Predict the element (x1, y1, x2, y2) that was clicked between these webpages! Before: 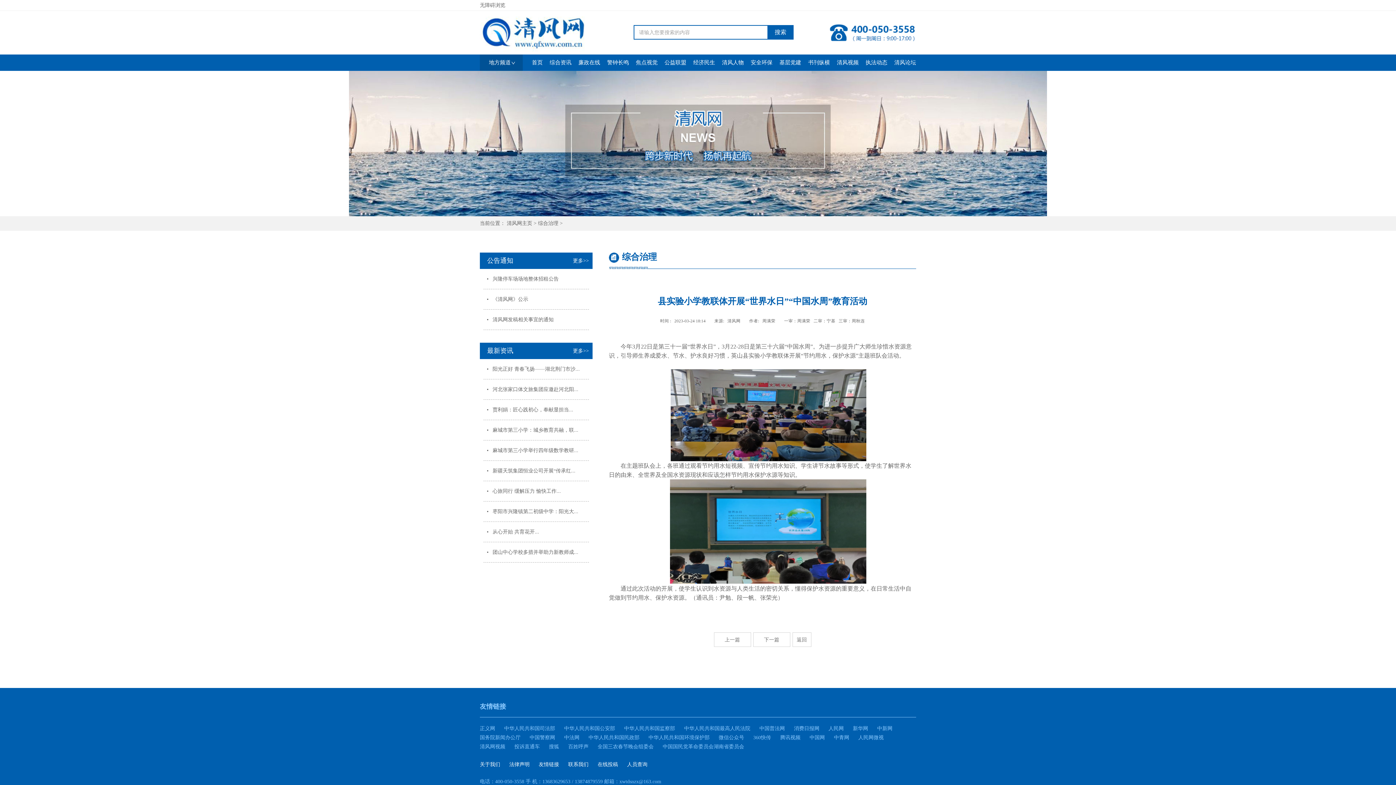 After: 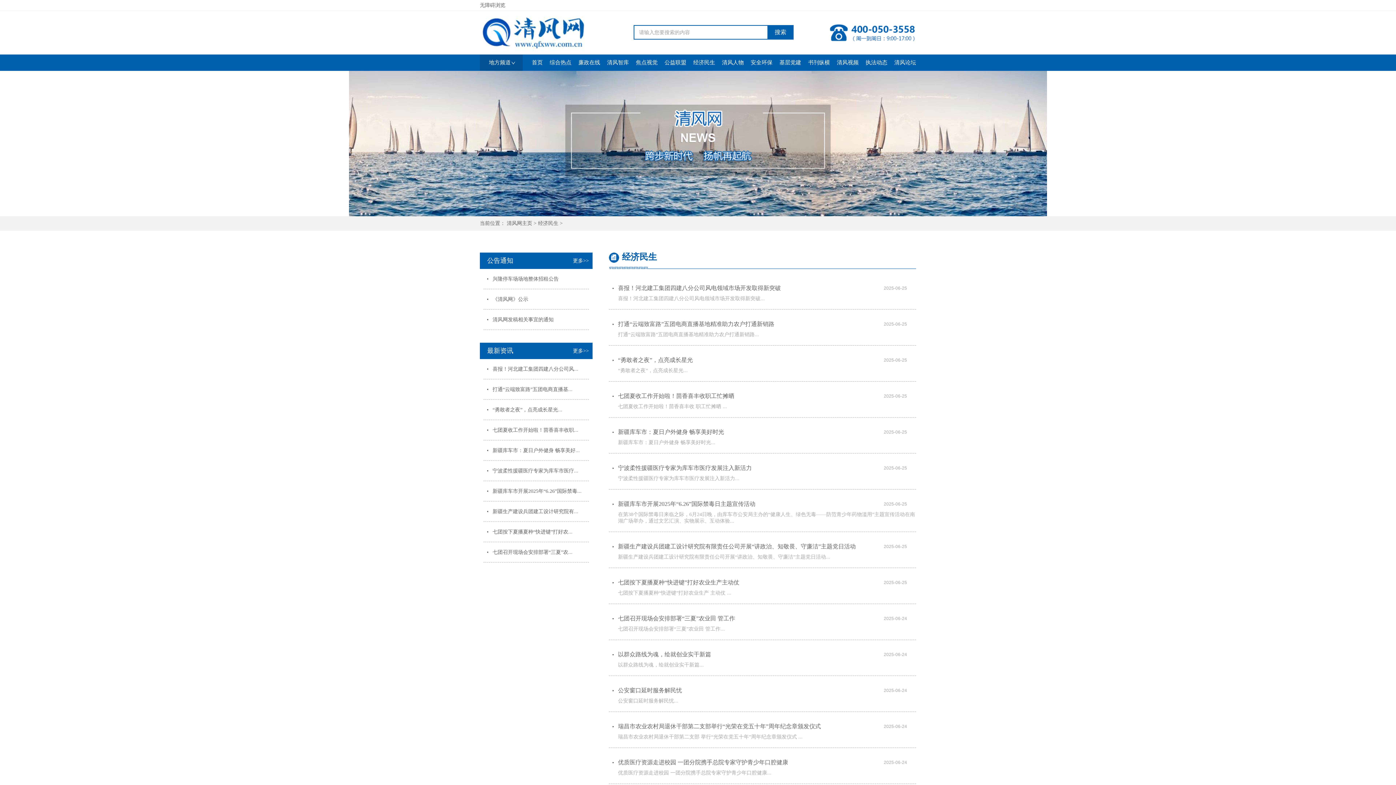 Action: bbox: (693, 54, 715, 70) label: 经济民生